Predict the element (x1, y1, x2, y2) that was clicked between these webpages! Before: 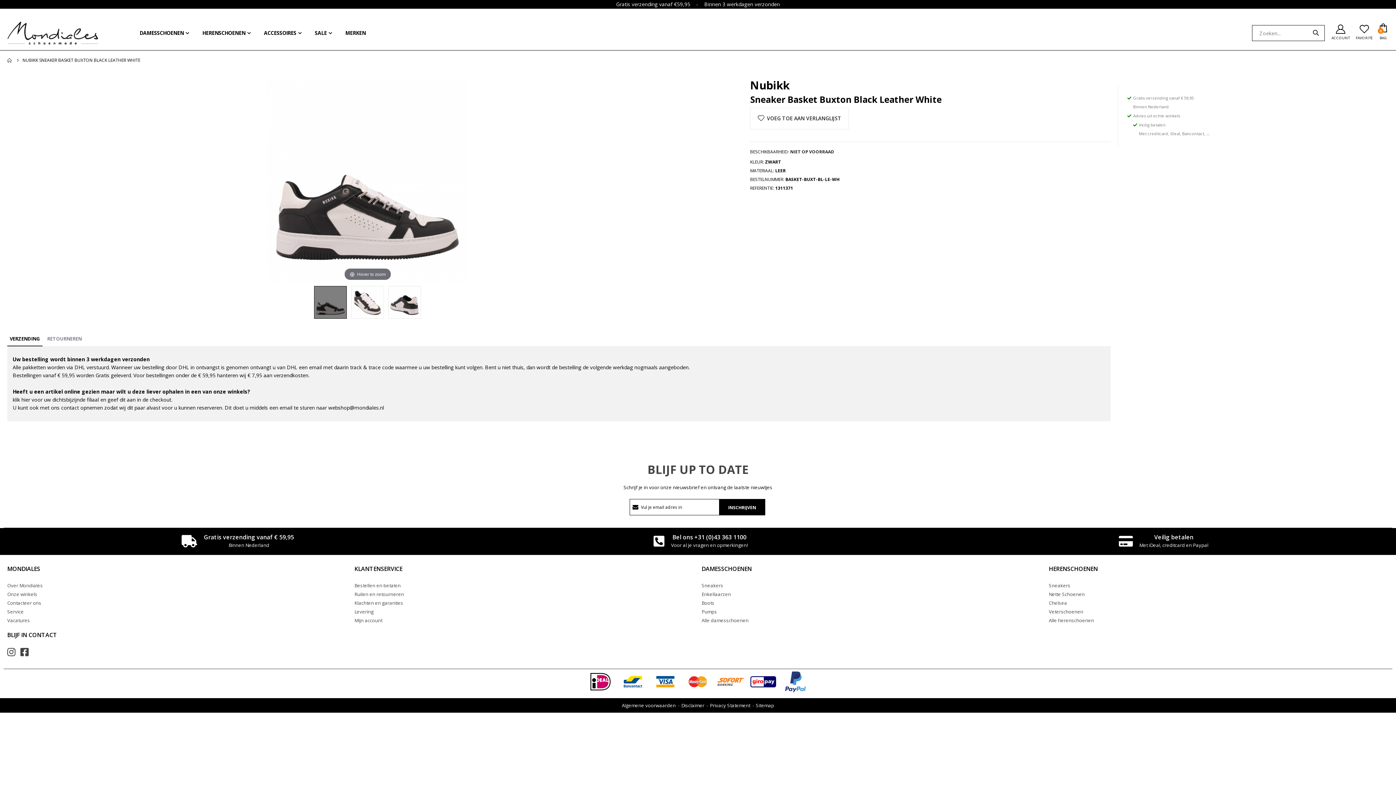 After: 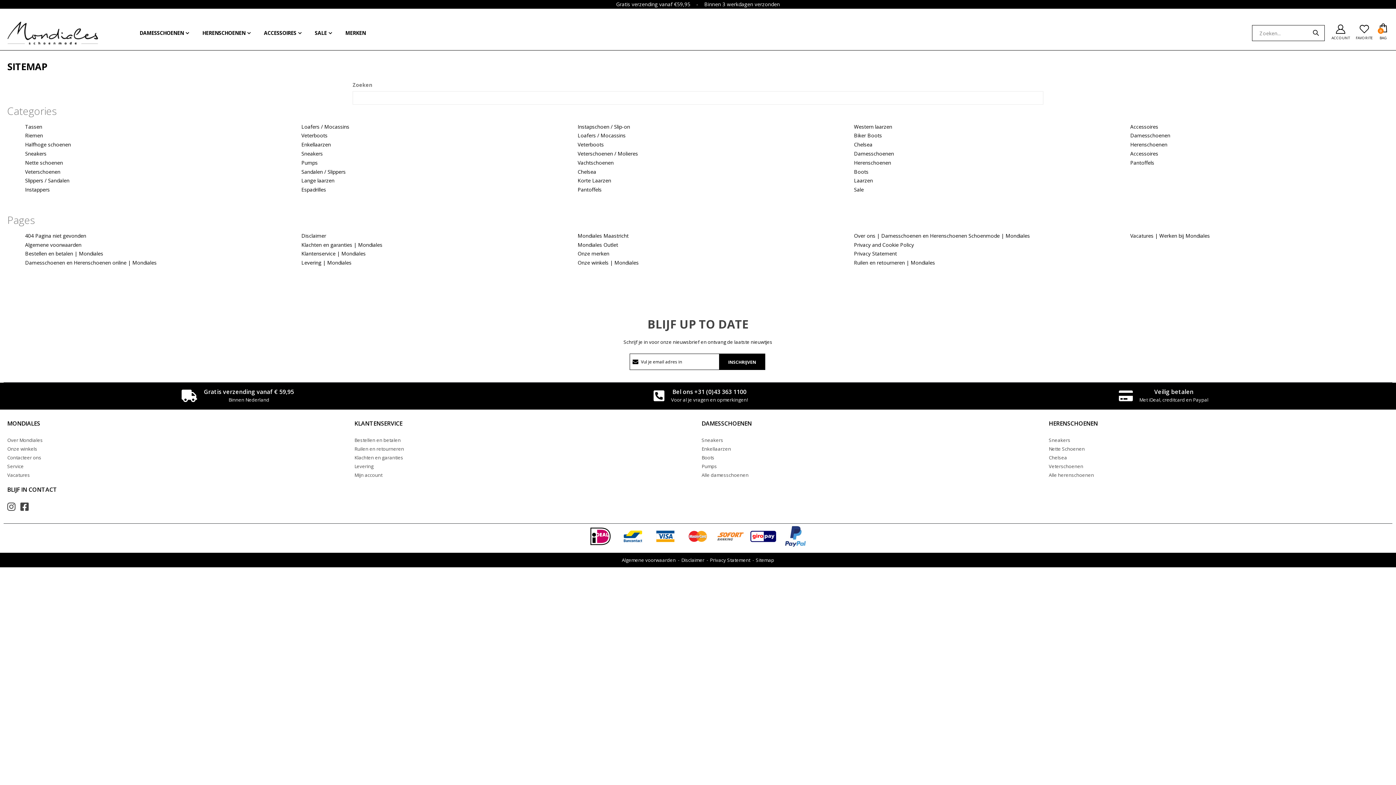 Action: label: Sitemap bbox: (756, 702, 774, 708)